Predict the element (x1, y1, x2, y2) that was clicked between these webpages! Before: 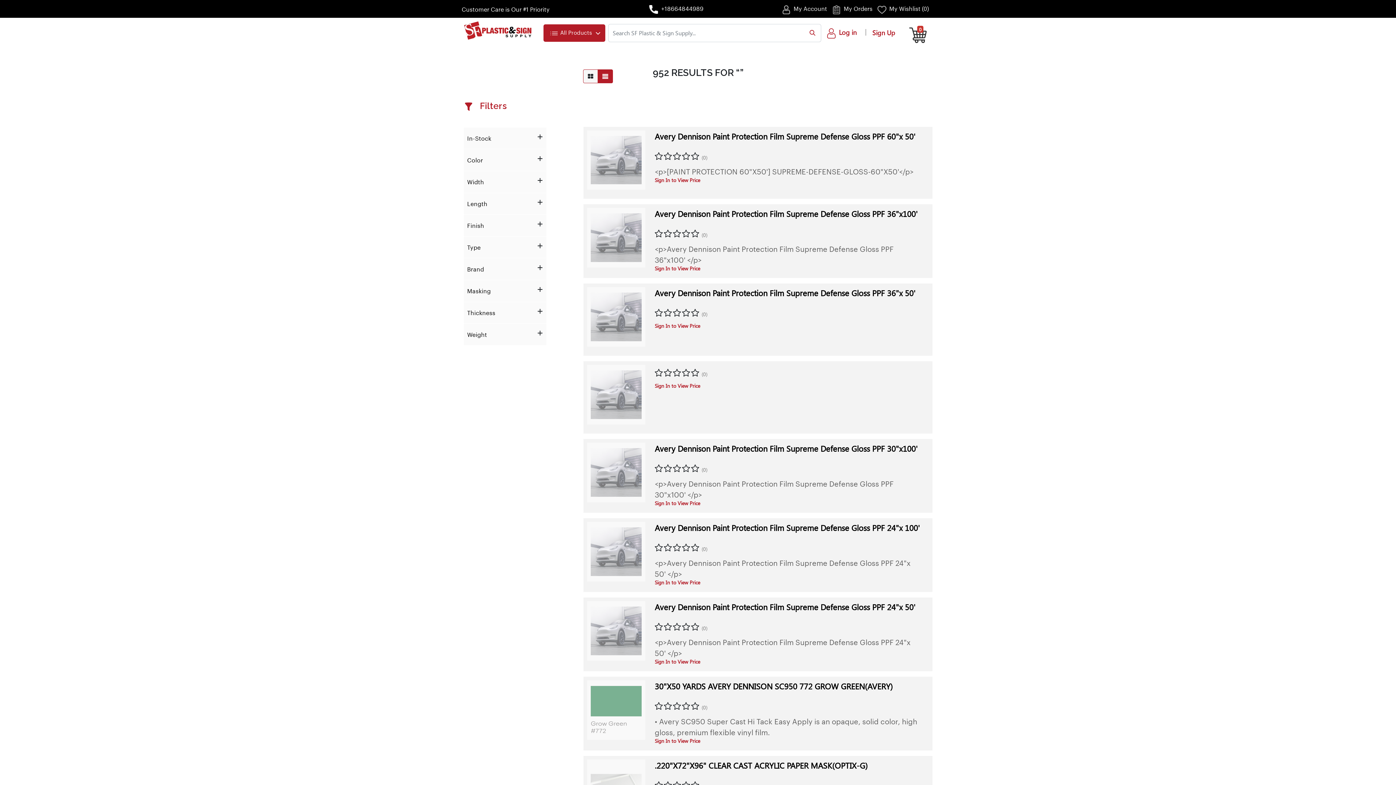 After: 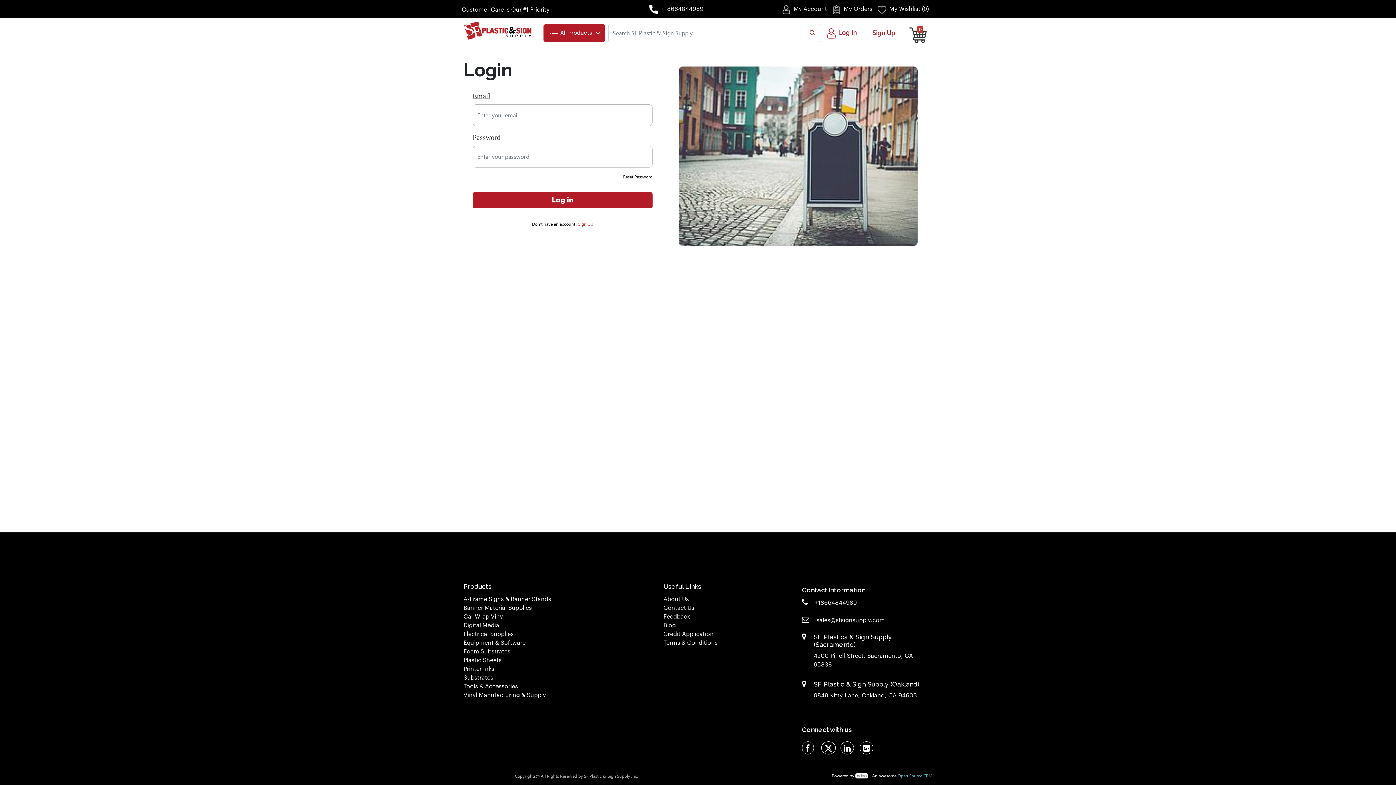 Action: label: Sign In to View Price bbox: (654, 323, 923, 329)